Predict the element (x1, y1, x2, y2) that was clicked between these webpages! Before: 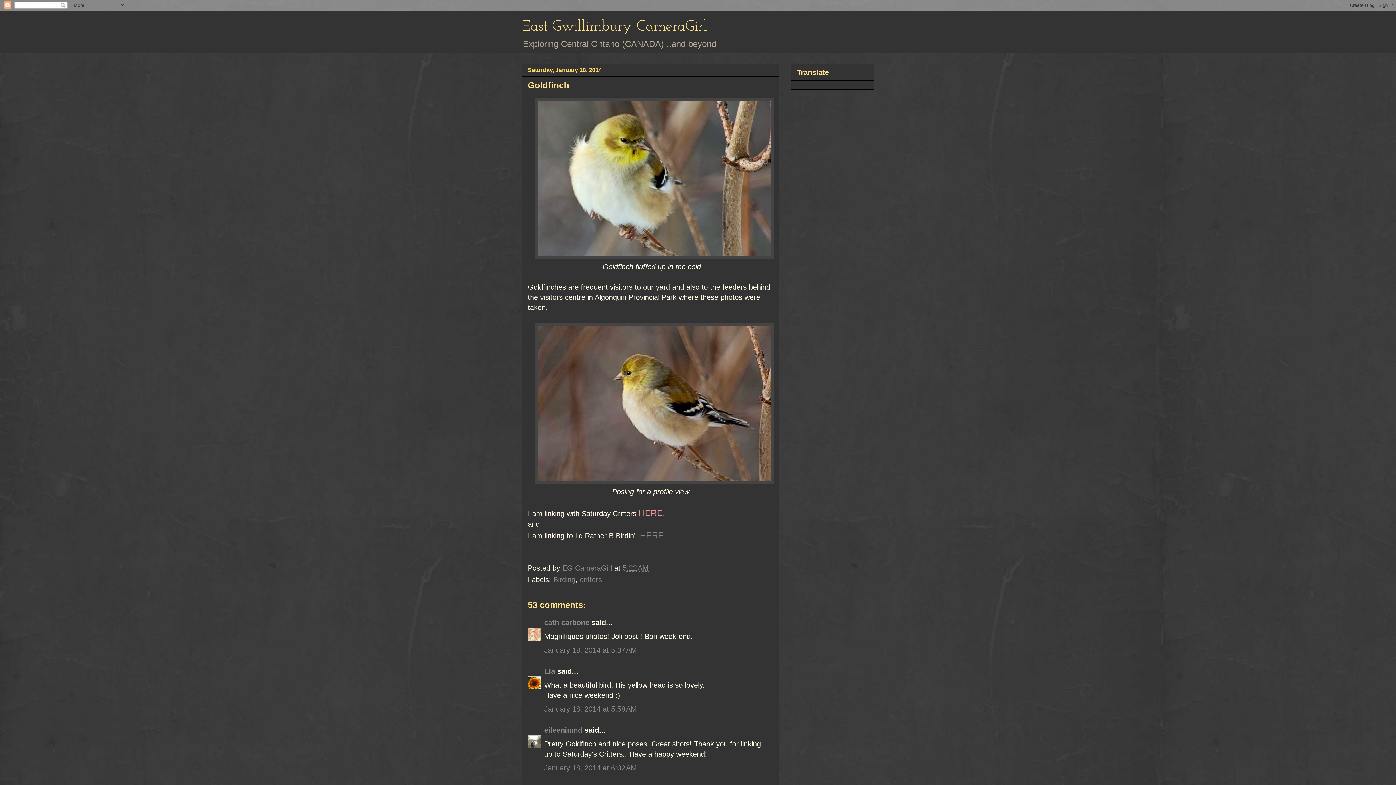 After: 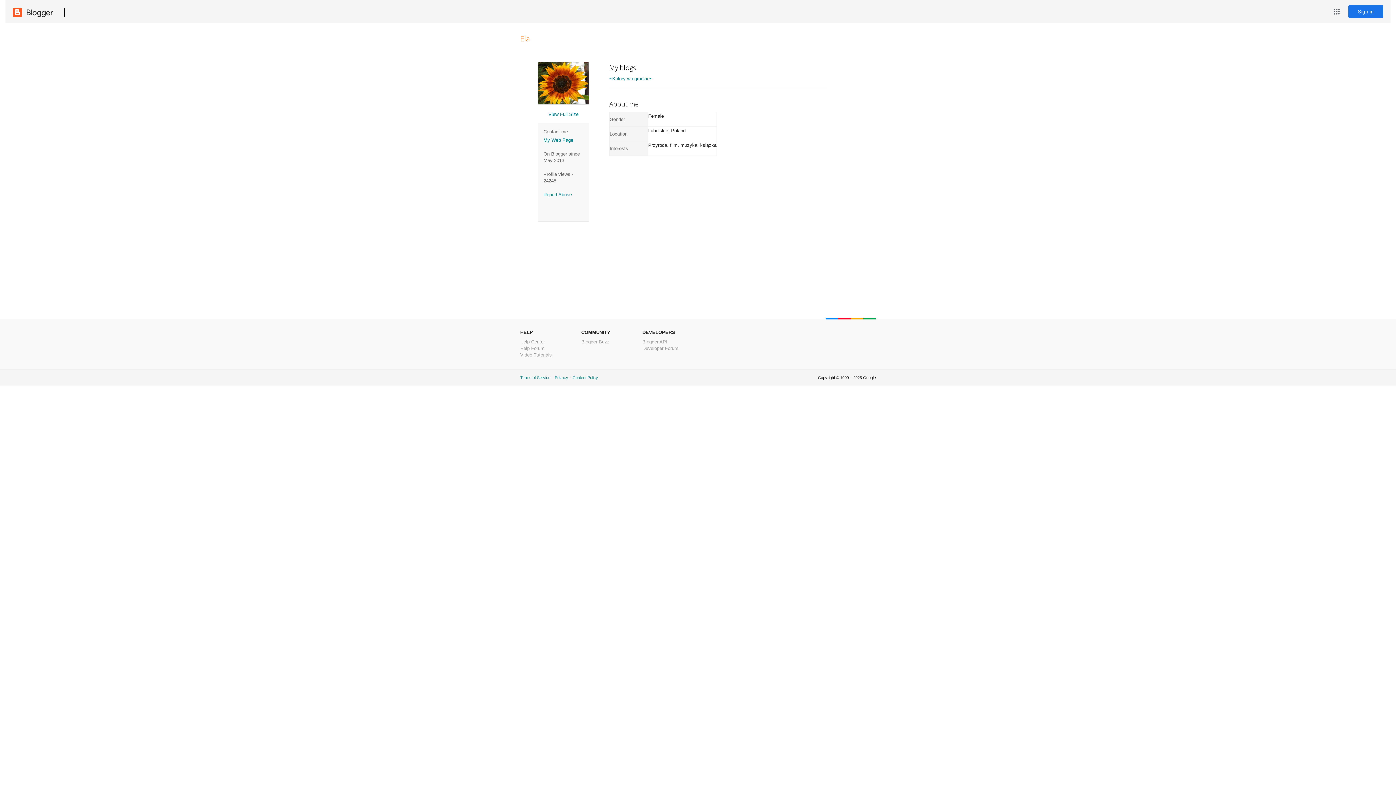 Action: bbox: (544, 667, 555, 675) label: Ela